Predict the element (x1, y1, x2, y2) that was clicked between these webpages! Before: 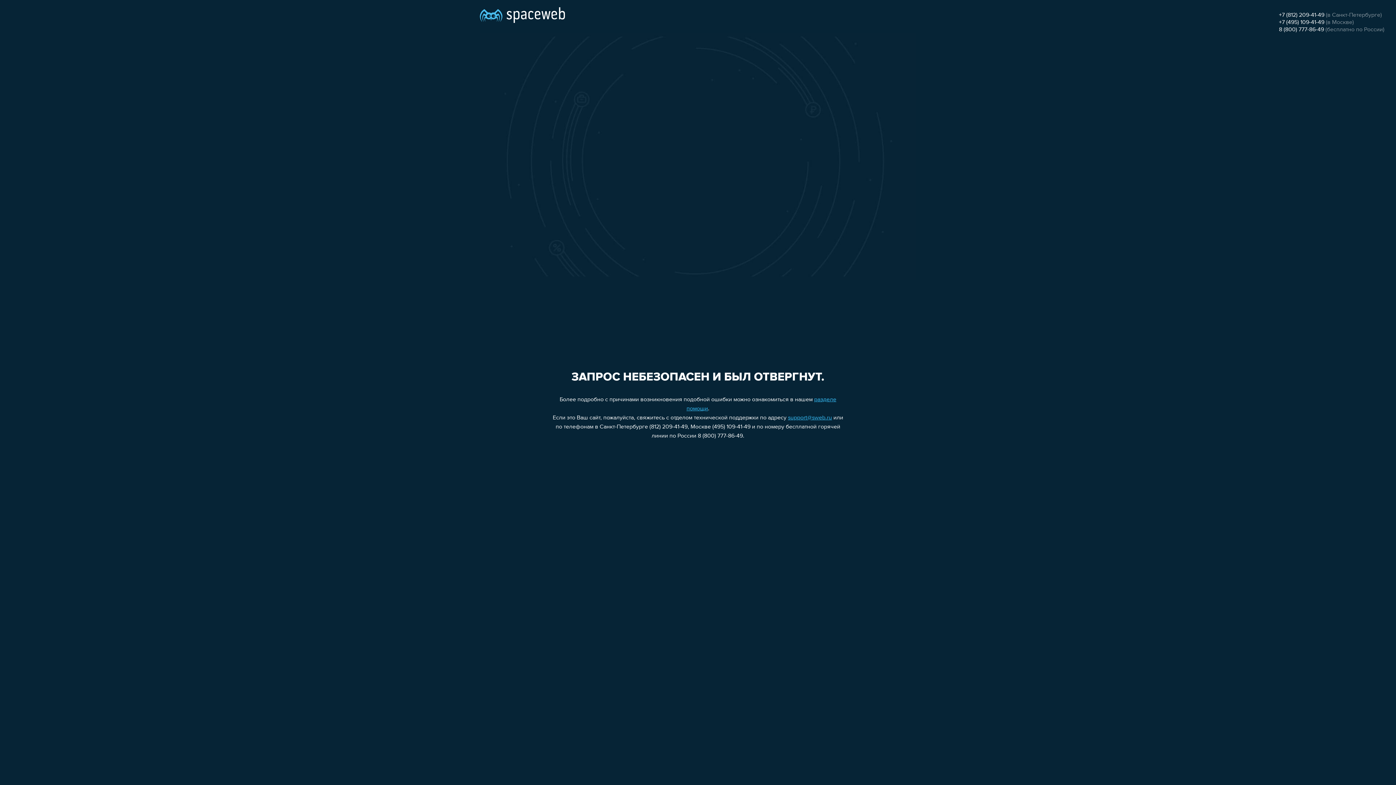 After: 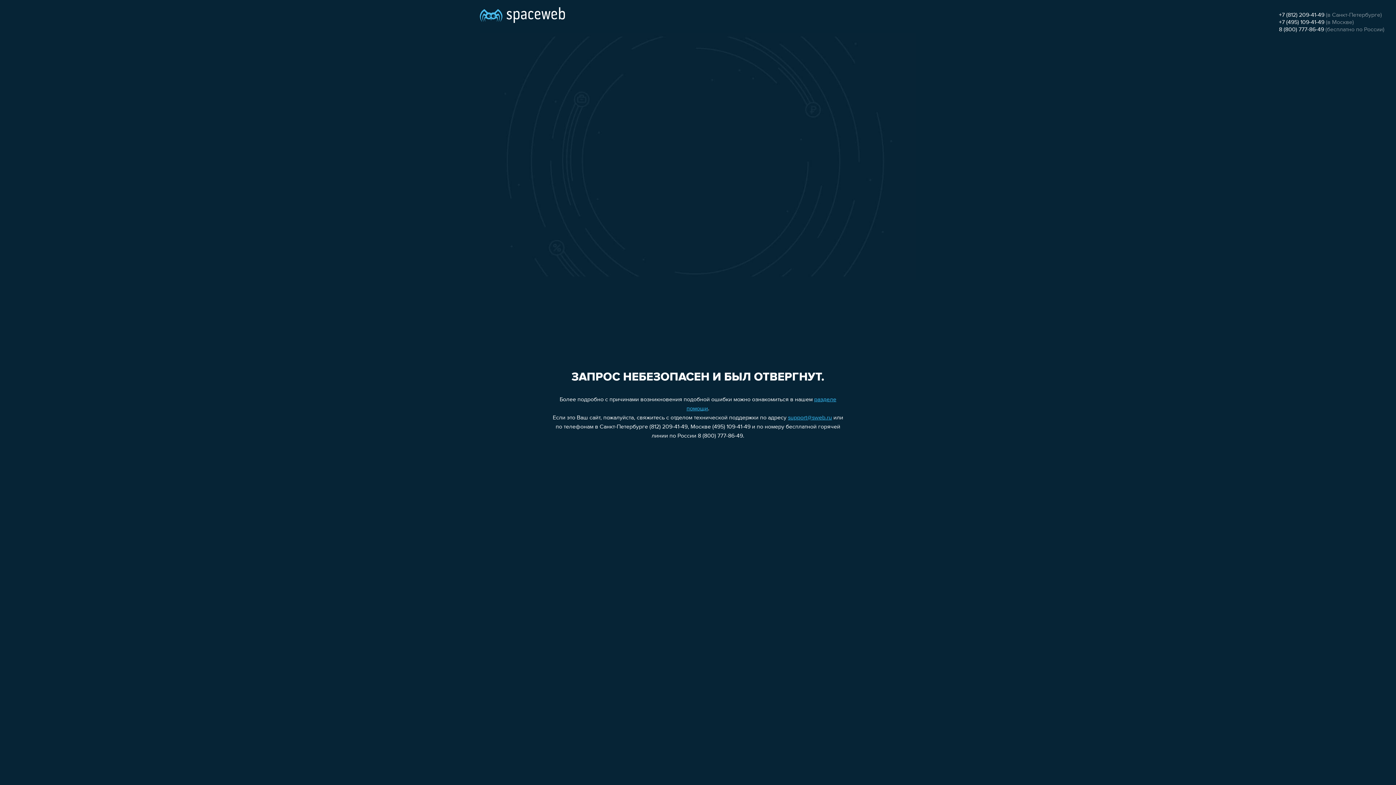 Action: label: 8 (800) 777-86-49 bbox: (1279, 26, 1324, 32)